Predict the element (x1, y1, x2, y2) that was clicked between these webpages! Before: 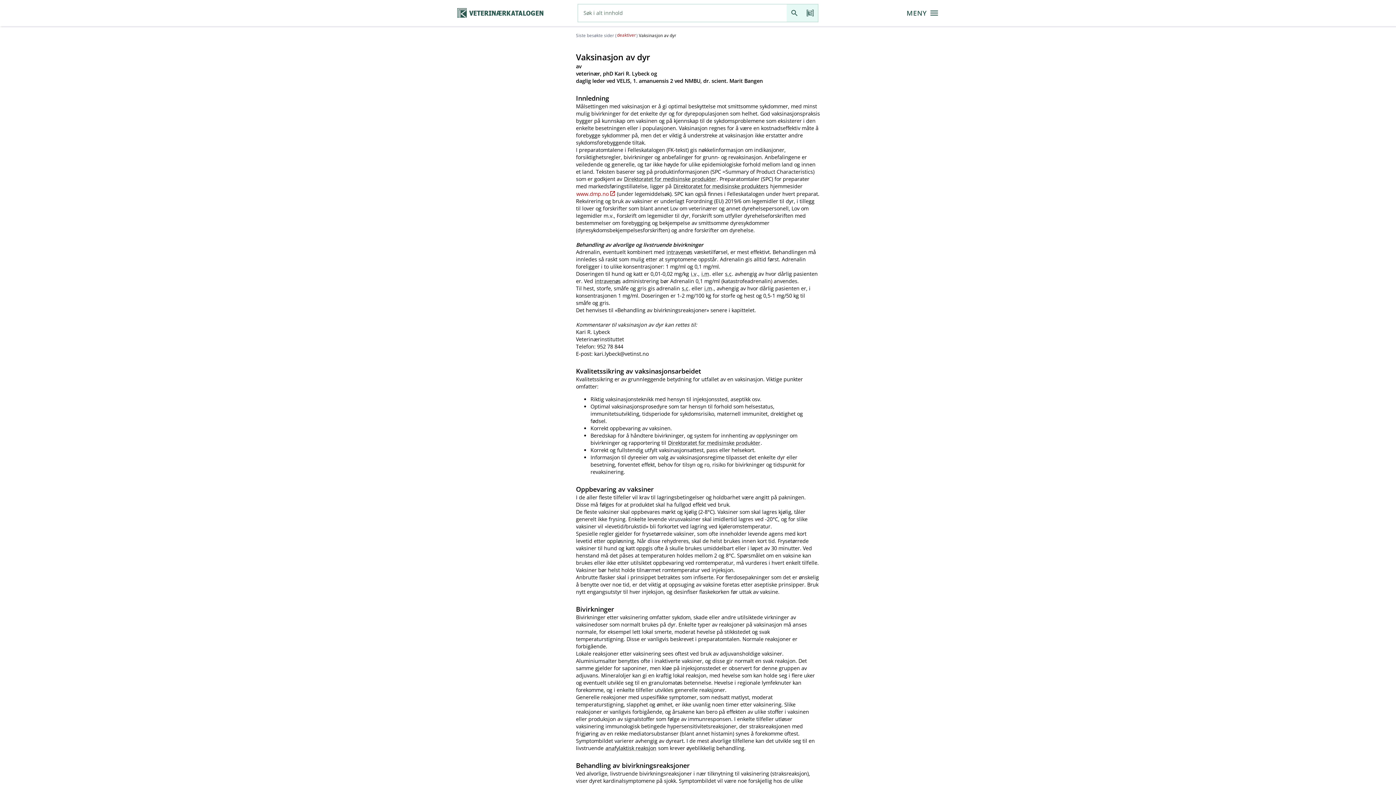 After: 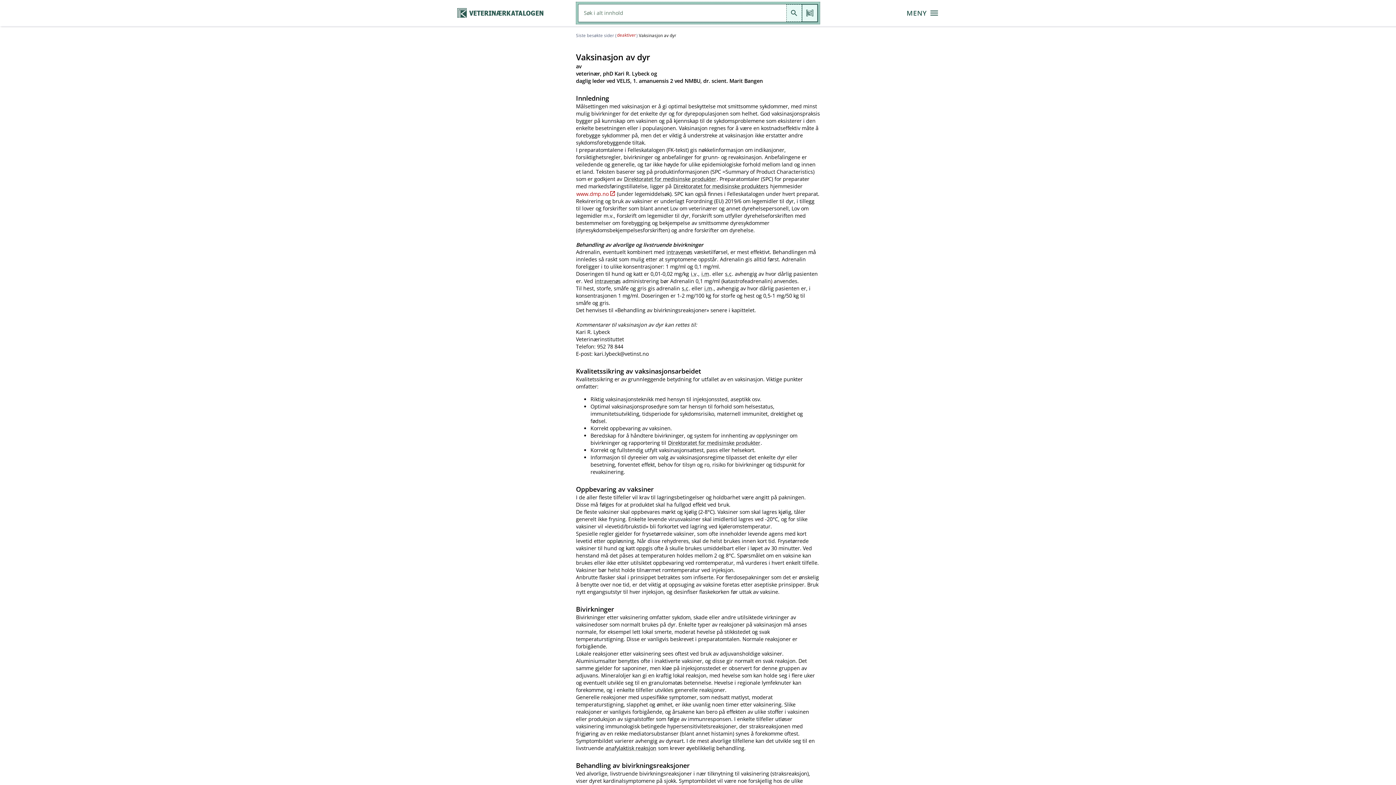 Action: label: Søk bbox: (786, 4, 802, 21)